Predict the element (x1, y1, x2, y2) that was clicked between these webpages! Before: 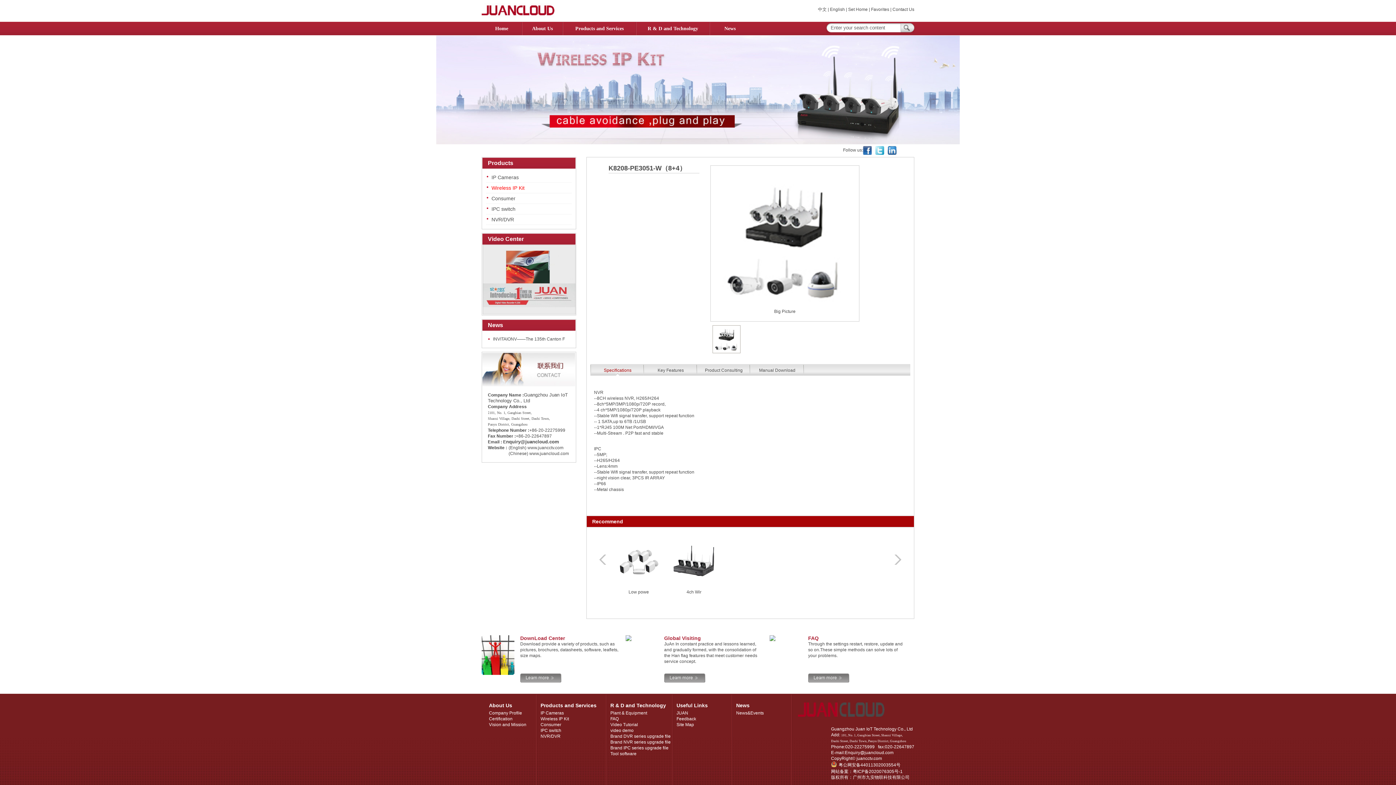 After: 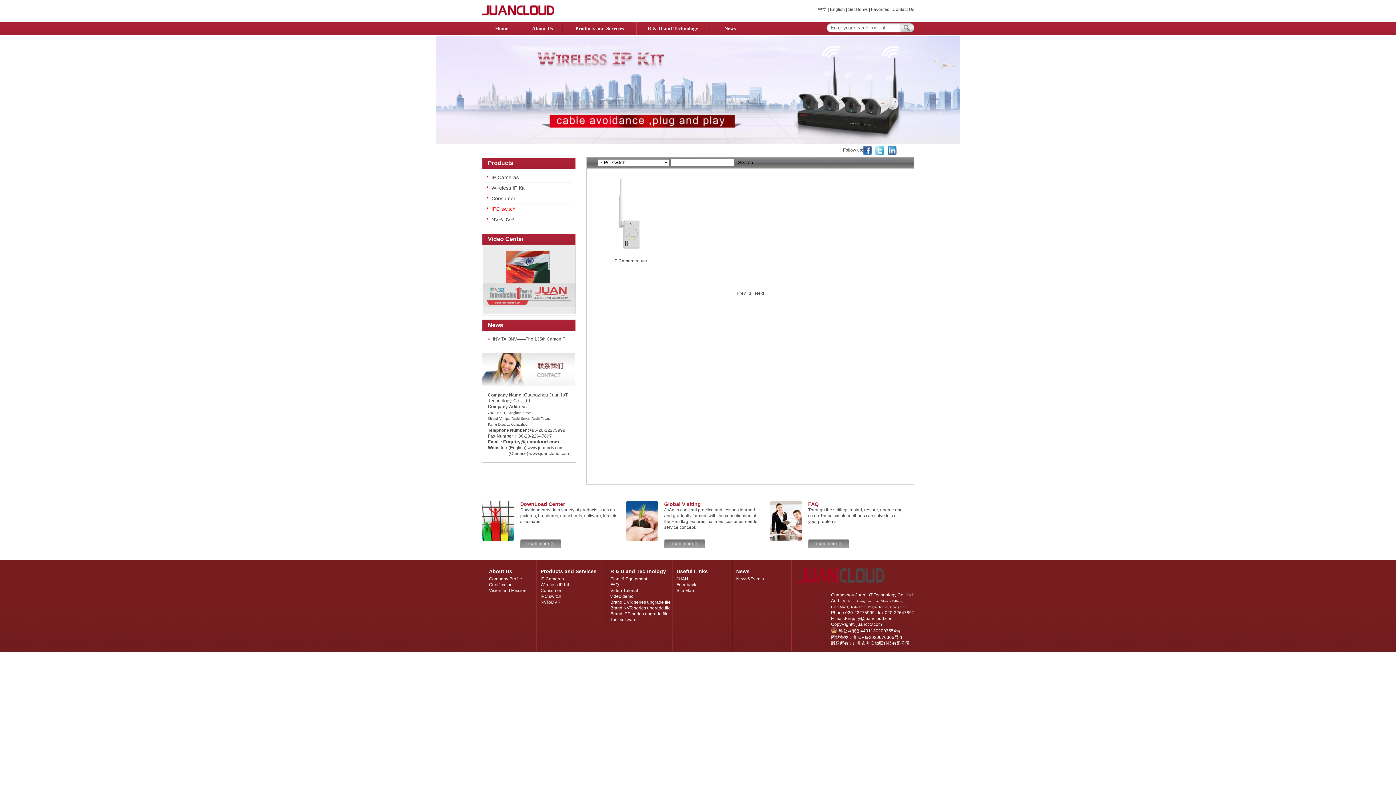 Action: label: IPC switch bbox: (491, 206, 515, 212)